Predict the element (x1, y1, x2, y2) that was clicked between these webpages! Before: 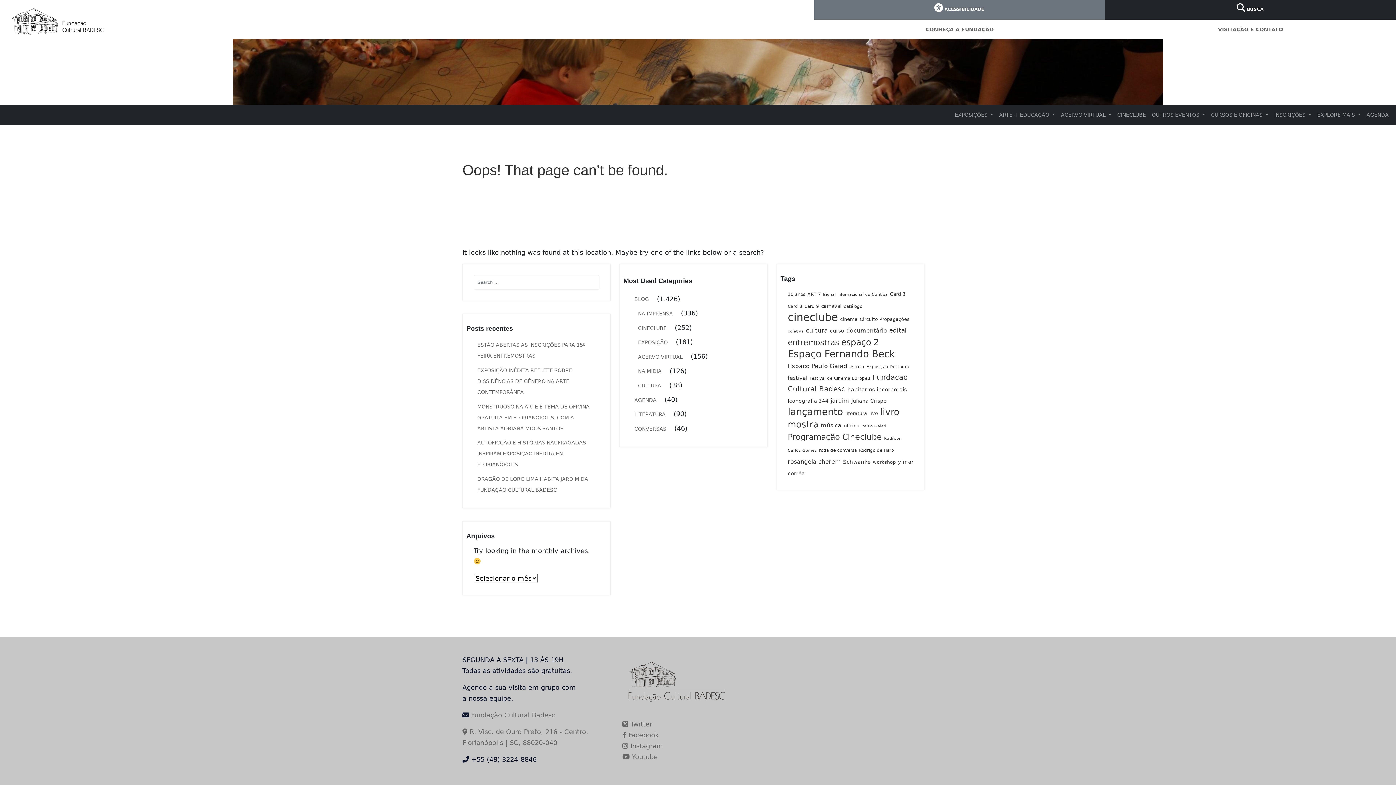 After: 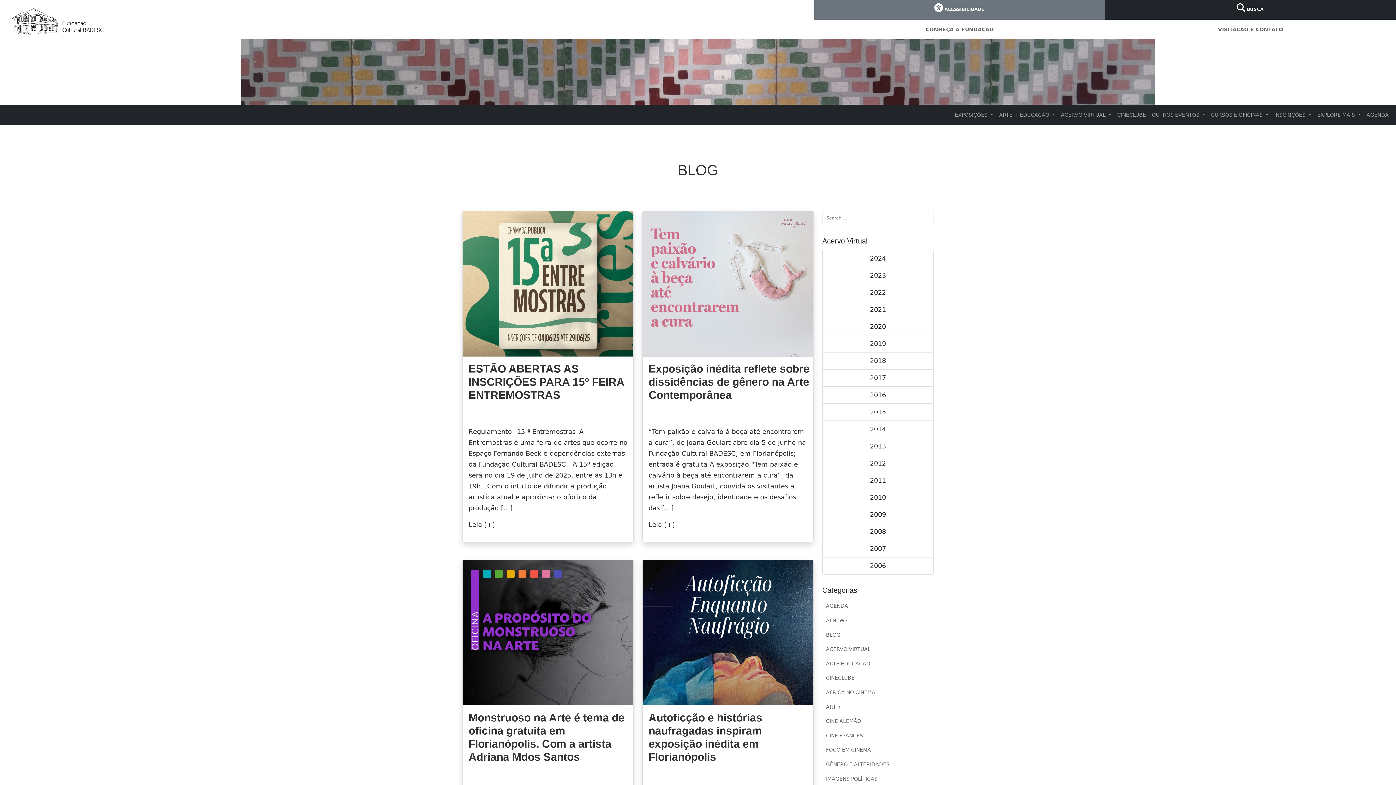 Action: label: BLOG bbox: (630, 292, 654, 306)